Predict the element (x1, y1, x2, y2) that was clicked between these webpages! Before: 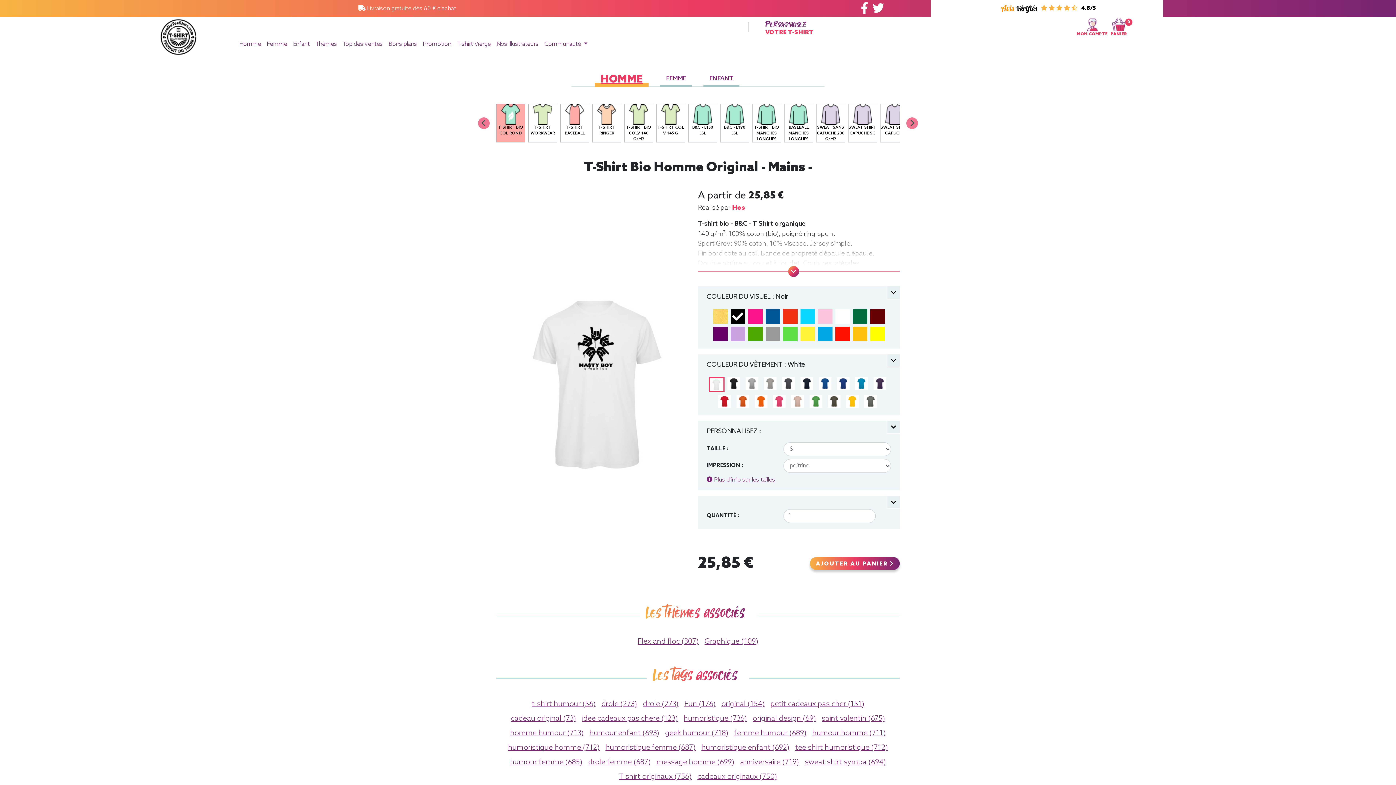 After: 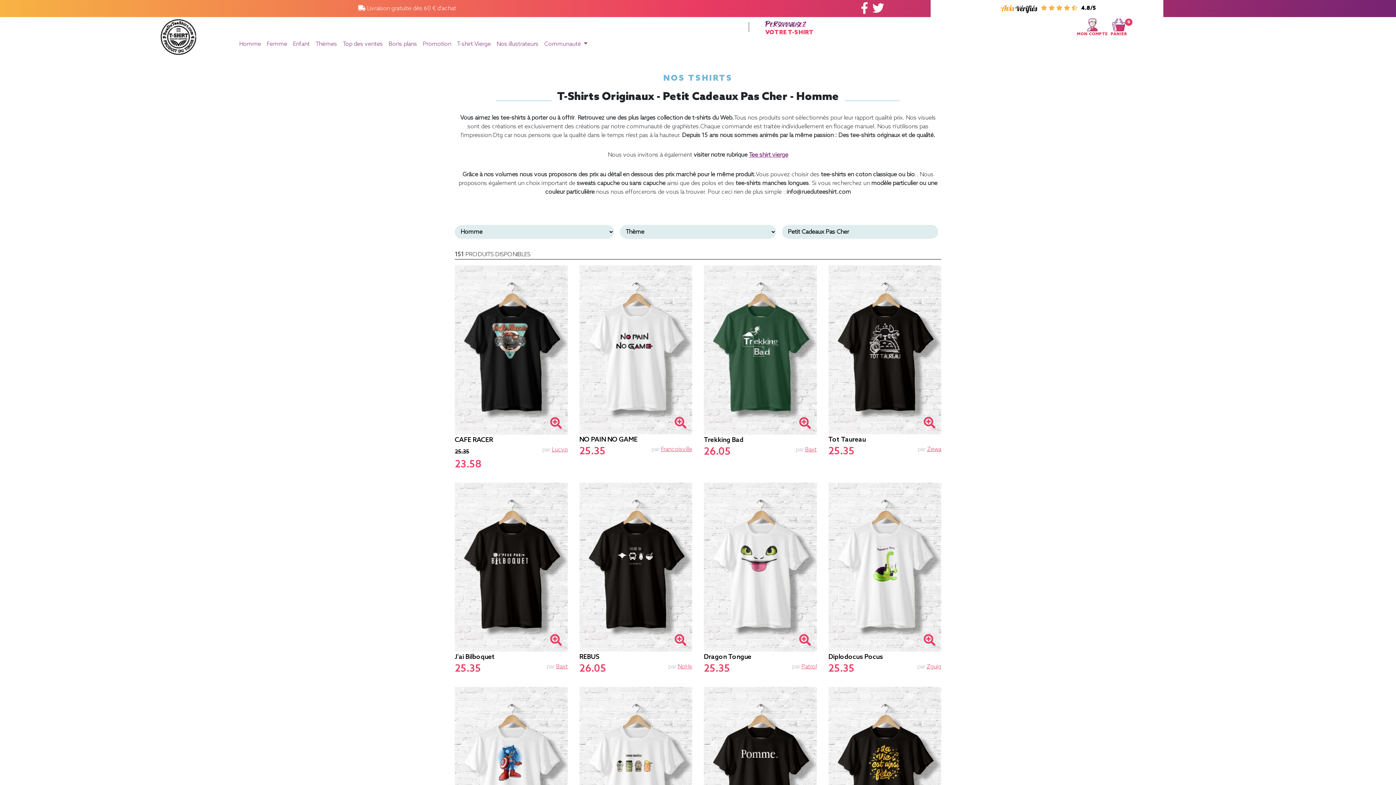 Action: bbox: (770, 700, 864, 709) label: petit cadeaux pas cher (151)